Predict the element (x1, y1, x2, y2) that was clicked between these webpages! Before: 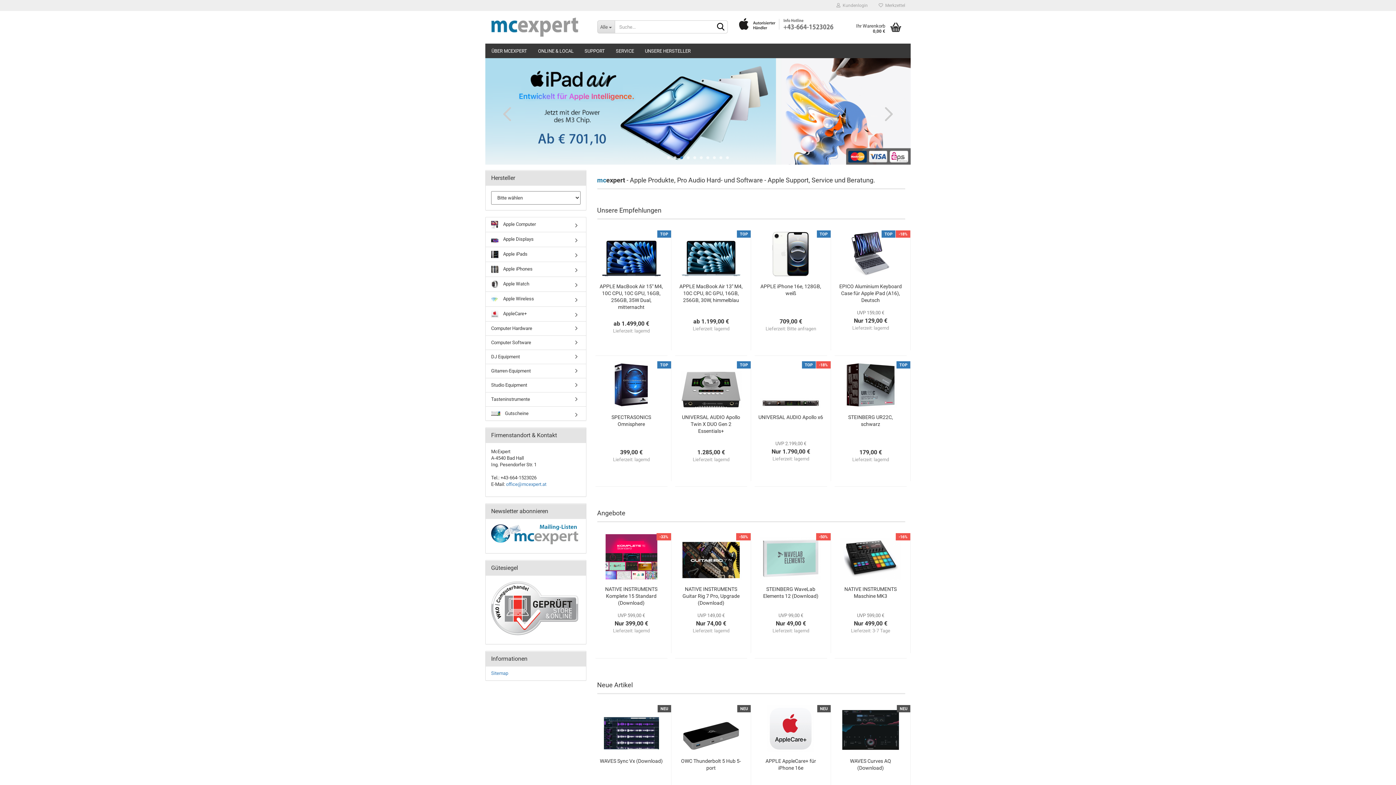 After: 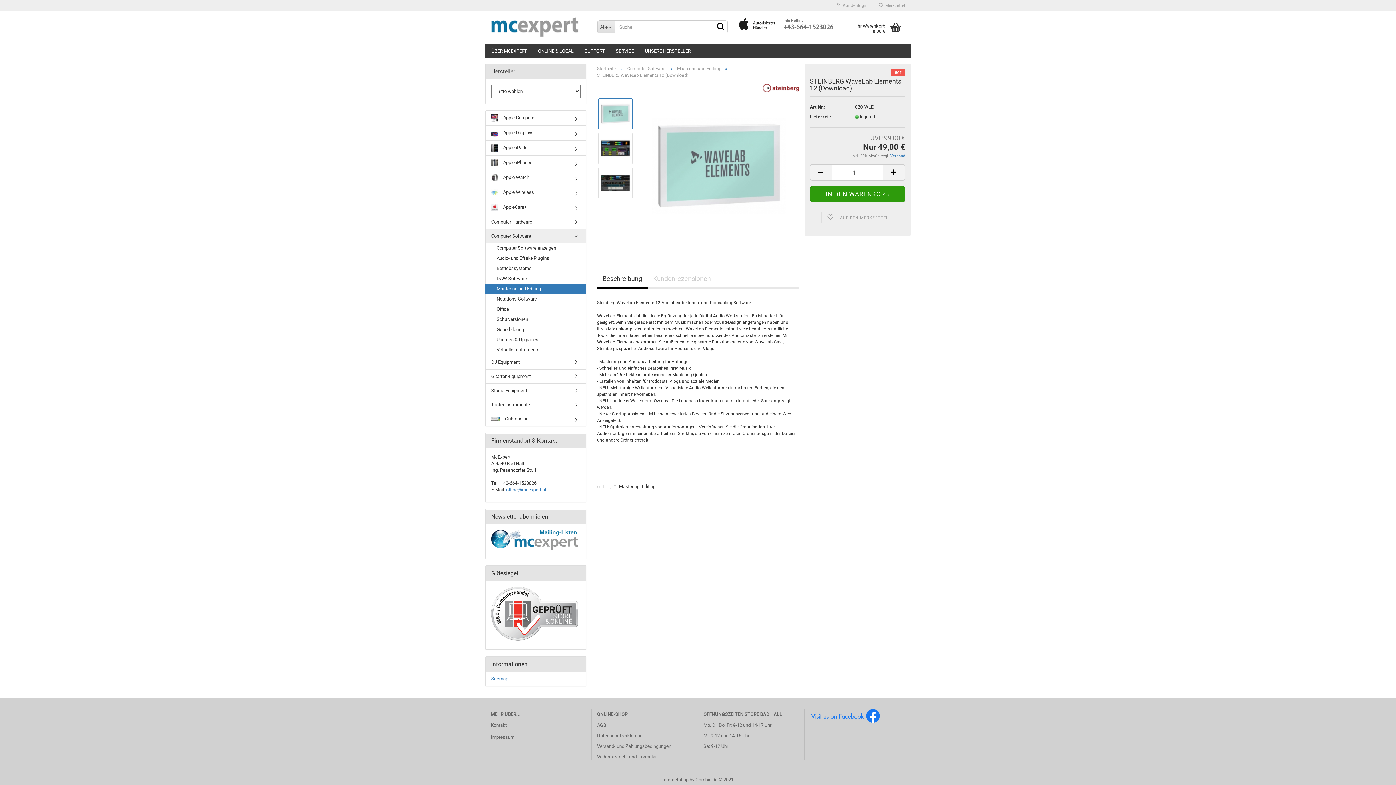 Action: label: STEINBERG WaveLab Elements 12 (Download) bbox: (758, 586, 823, 599)